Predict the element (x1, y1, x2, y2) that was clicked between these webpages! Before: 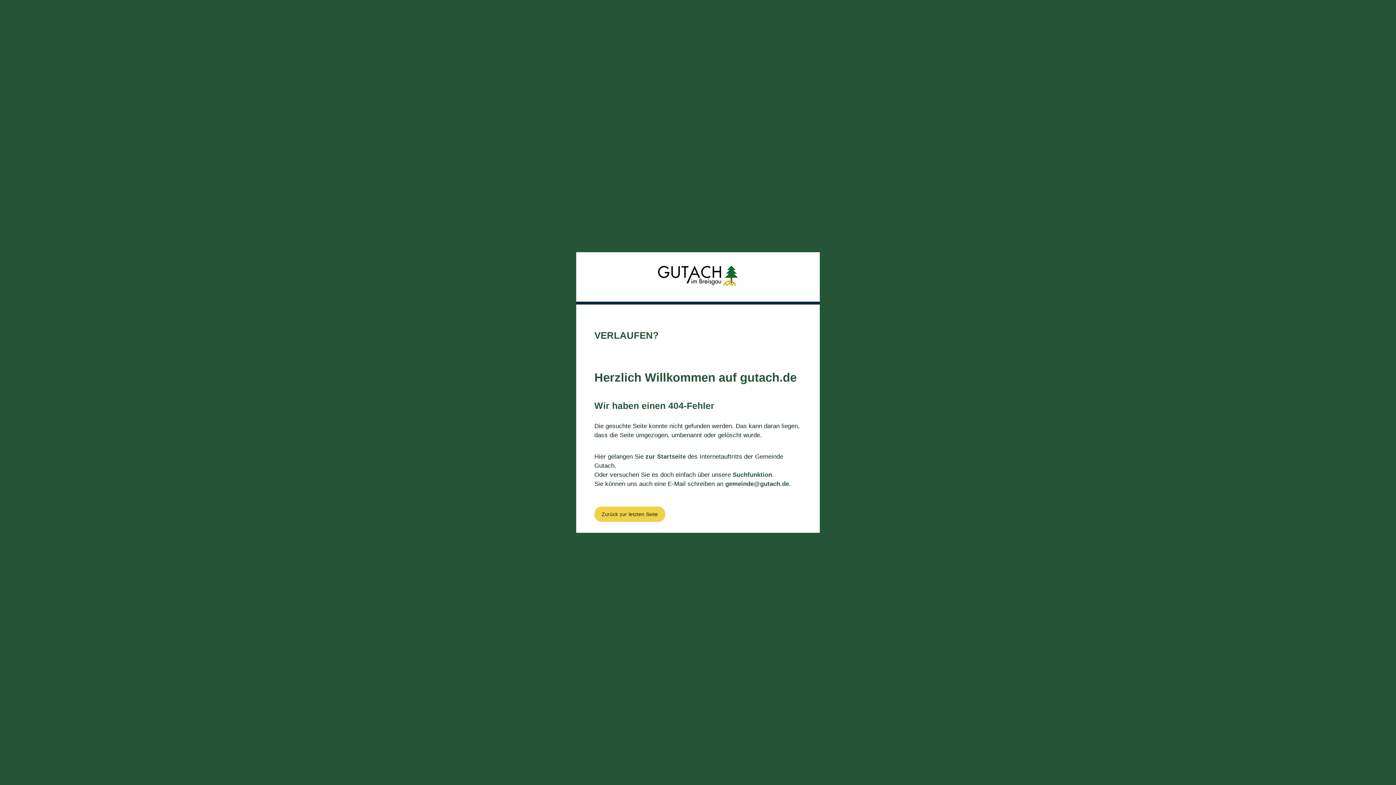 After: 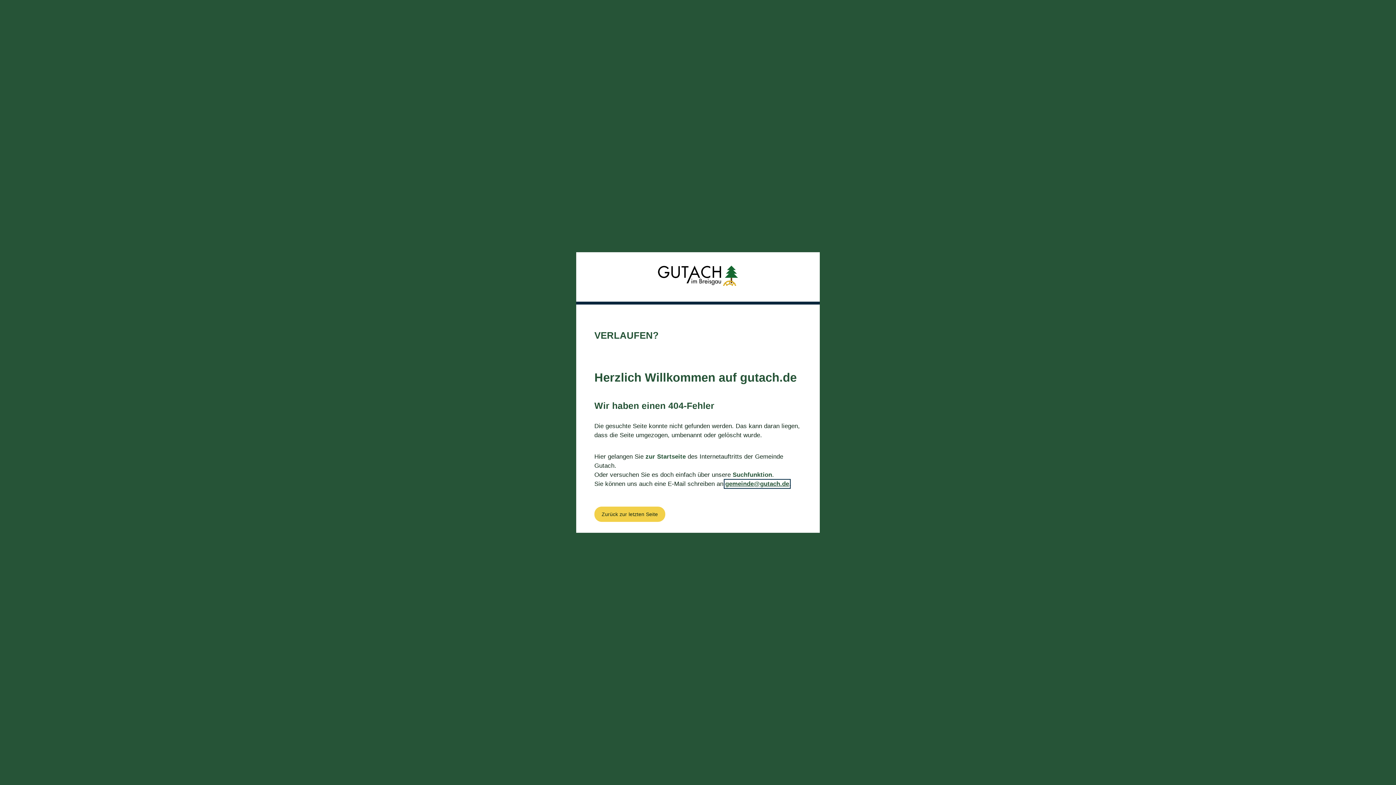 Action: bbox: (725, 480, 789, 487) label: gemeinde@gutach.de